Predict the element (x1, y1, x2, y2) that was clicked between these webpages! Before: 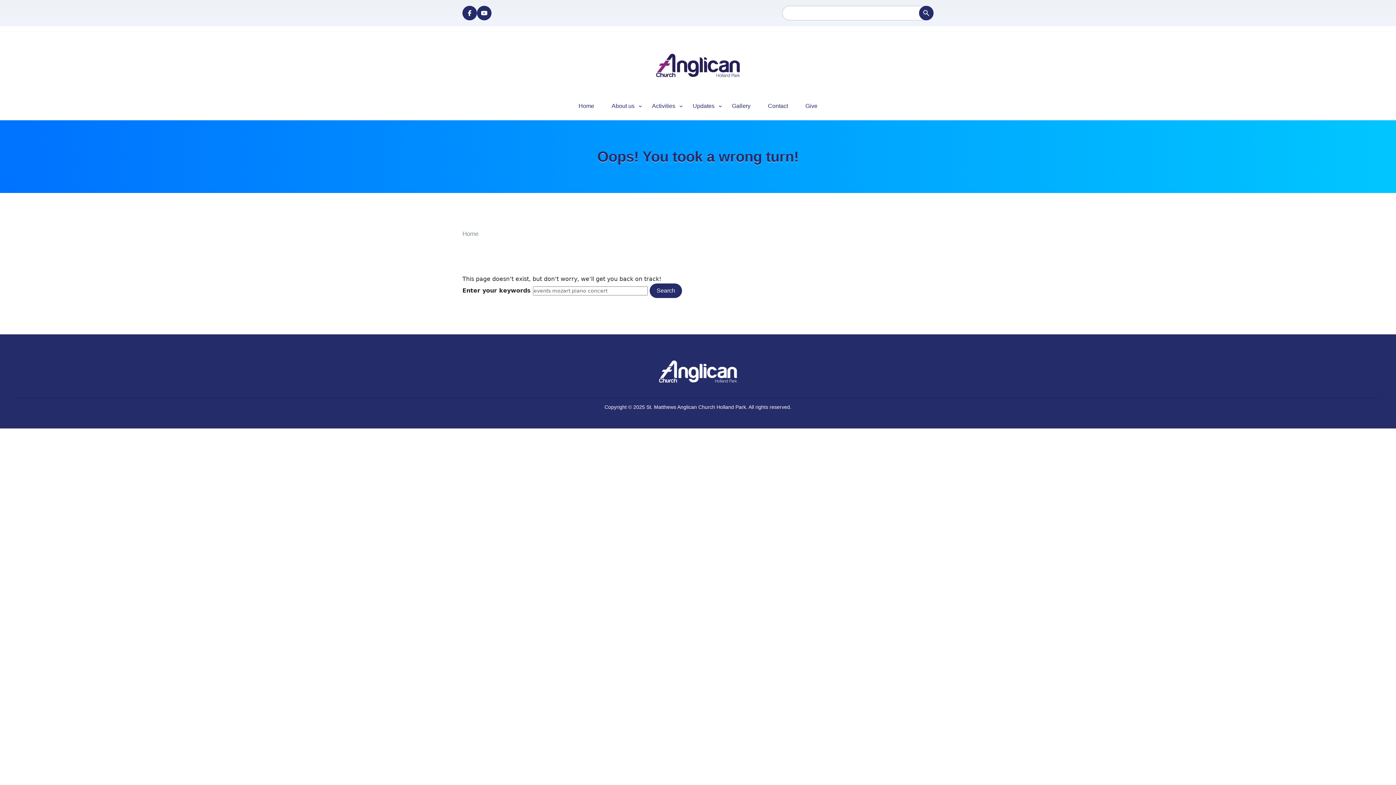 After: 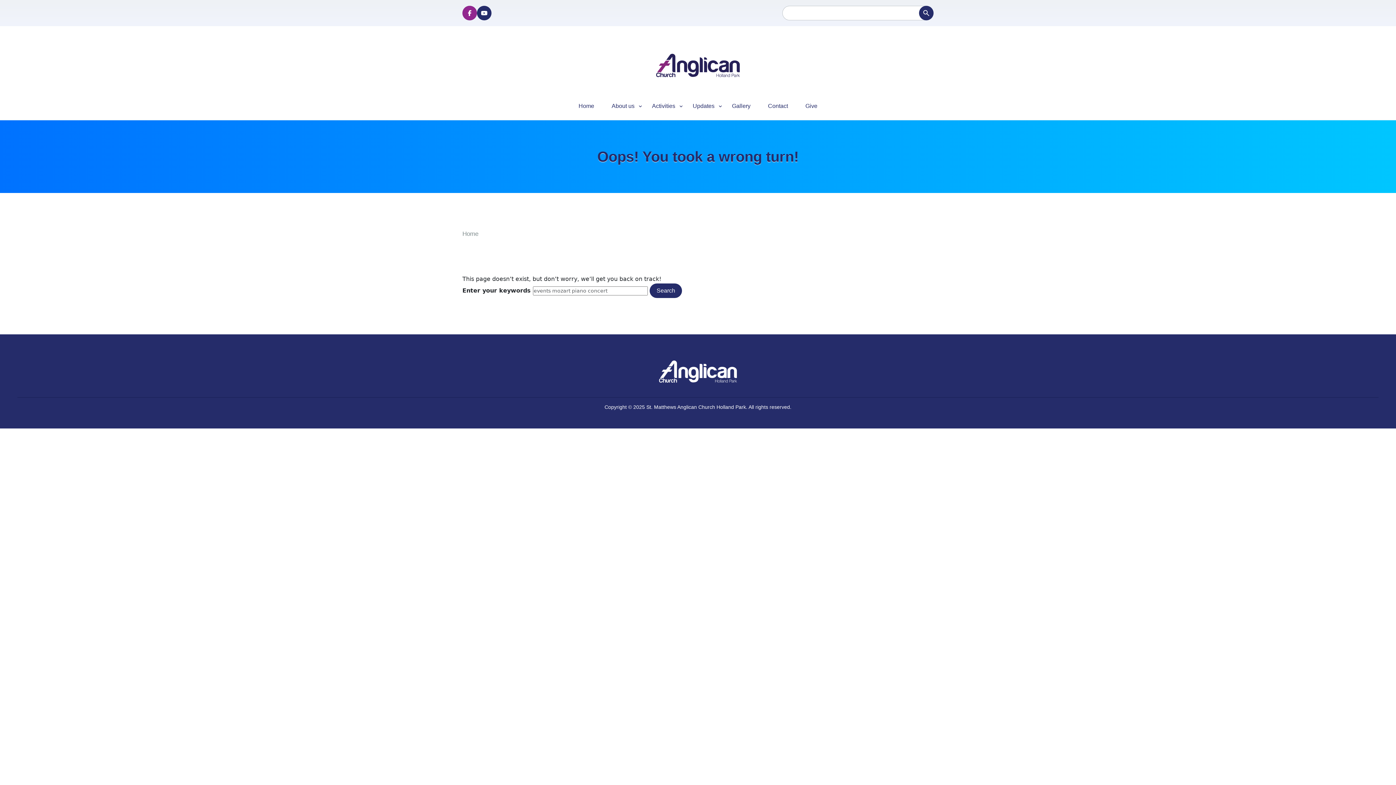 Action: bbox: (462, 5, 477, 20)